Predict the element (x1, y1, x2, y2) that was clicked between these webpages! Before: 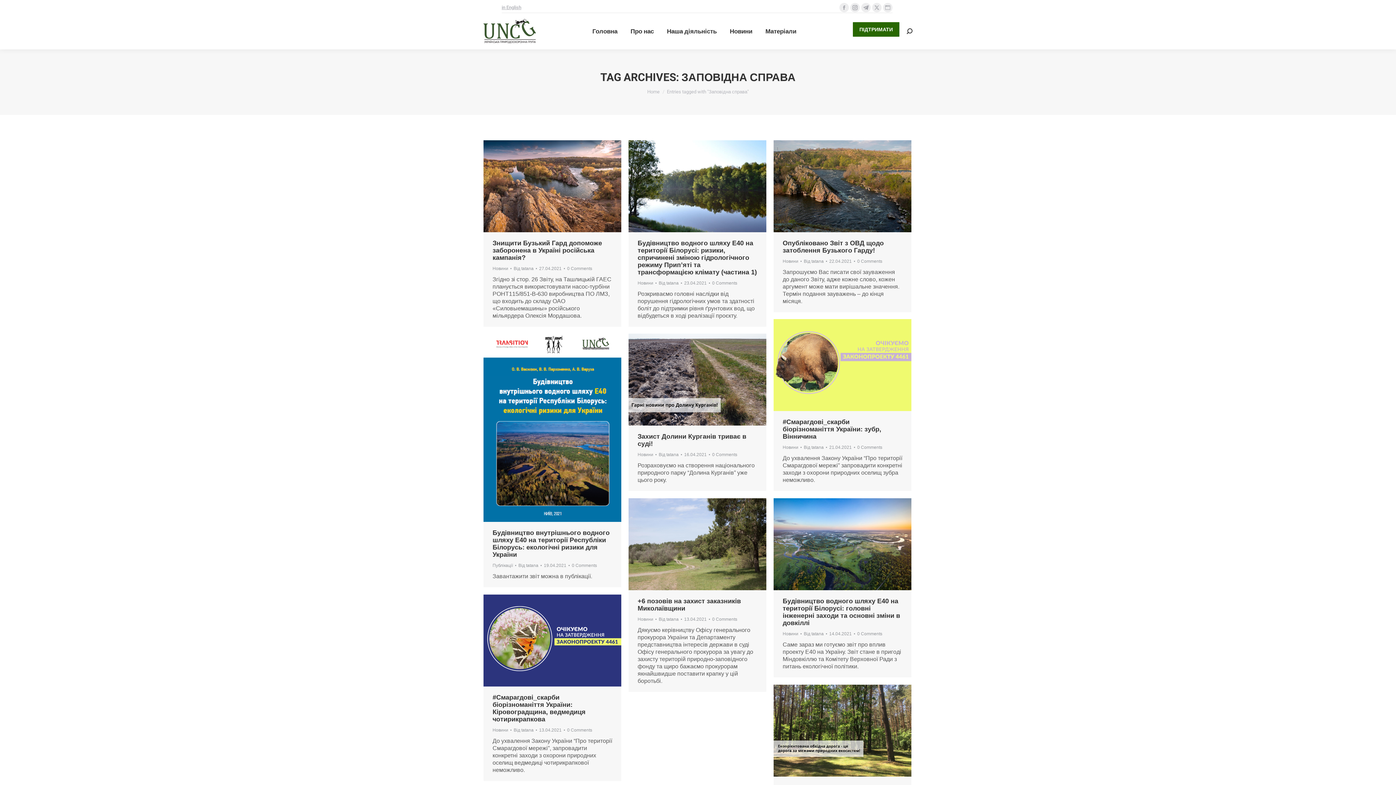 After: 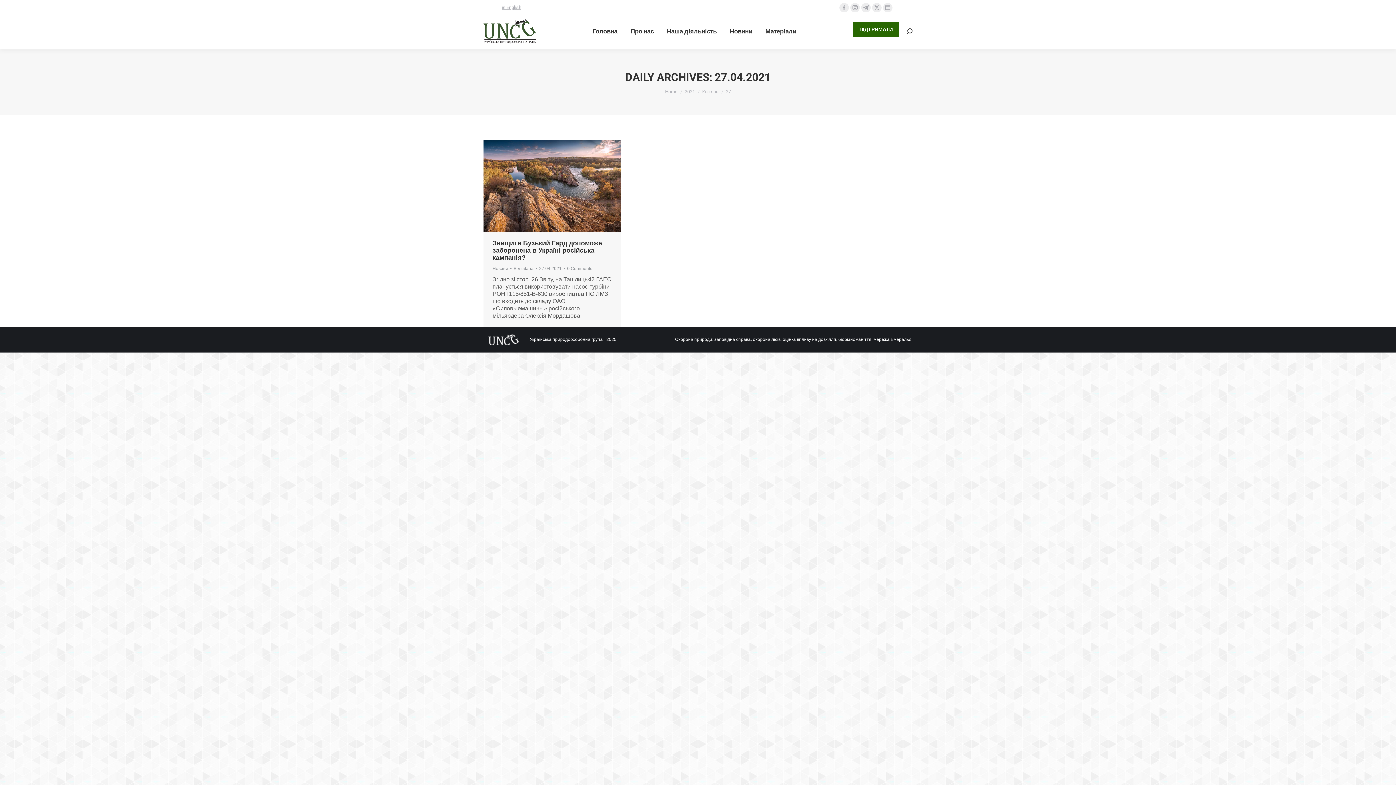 Action: label: 27.04.2021 bbox: (539, 265, 565, 272)